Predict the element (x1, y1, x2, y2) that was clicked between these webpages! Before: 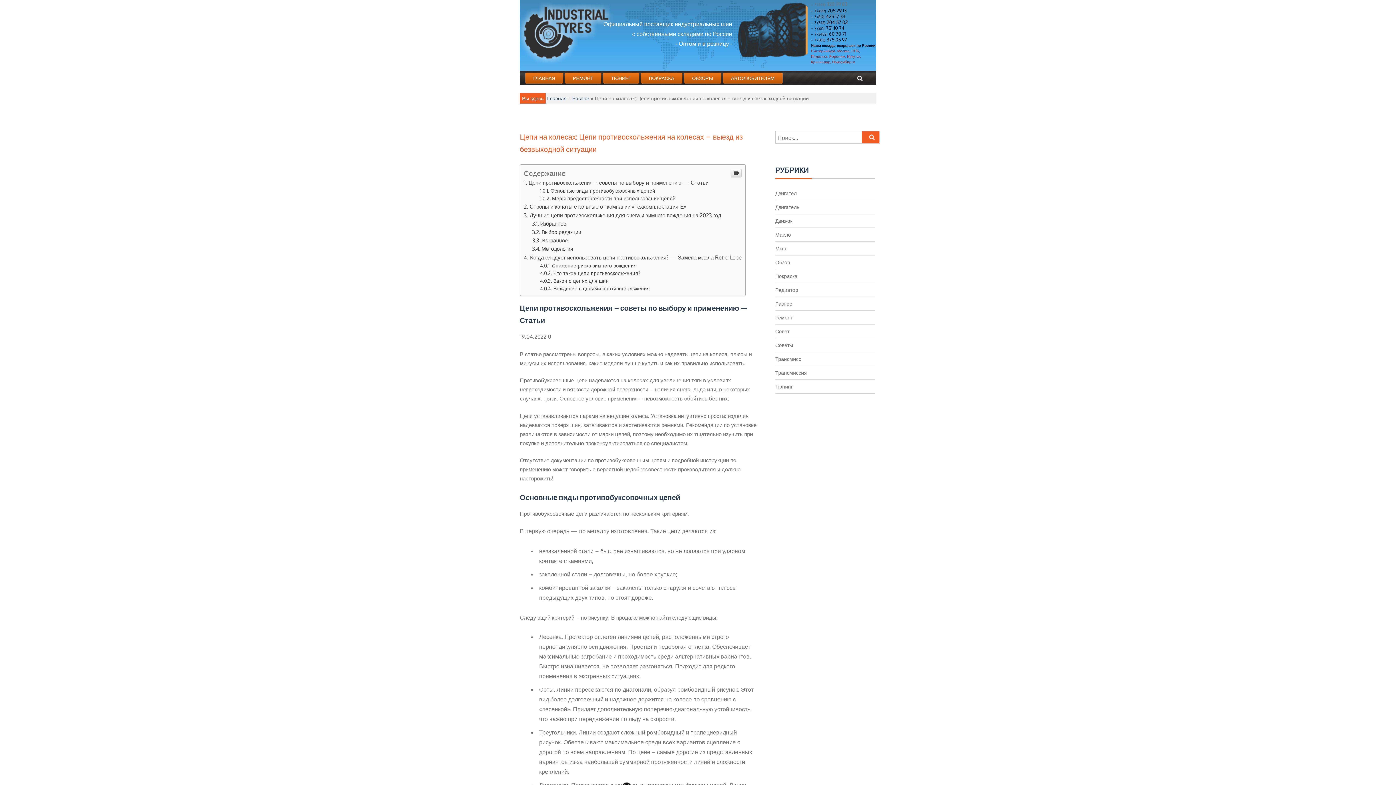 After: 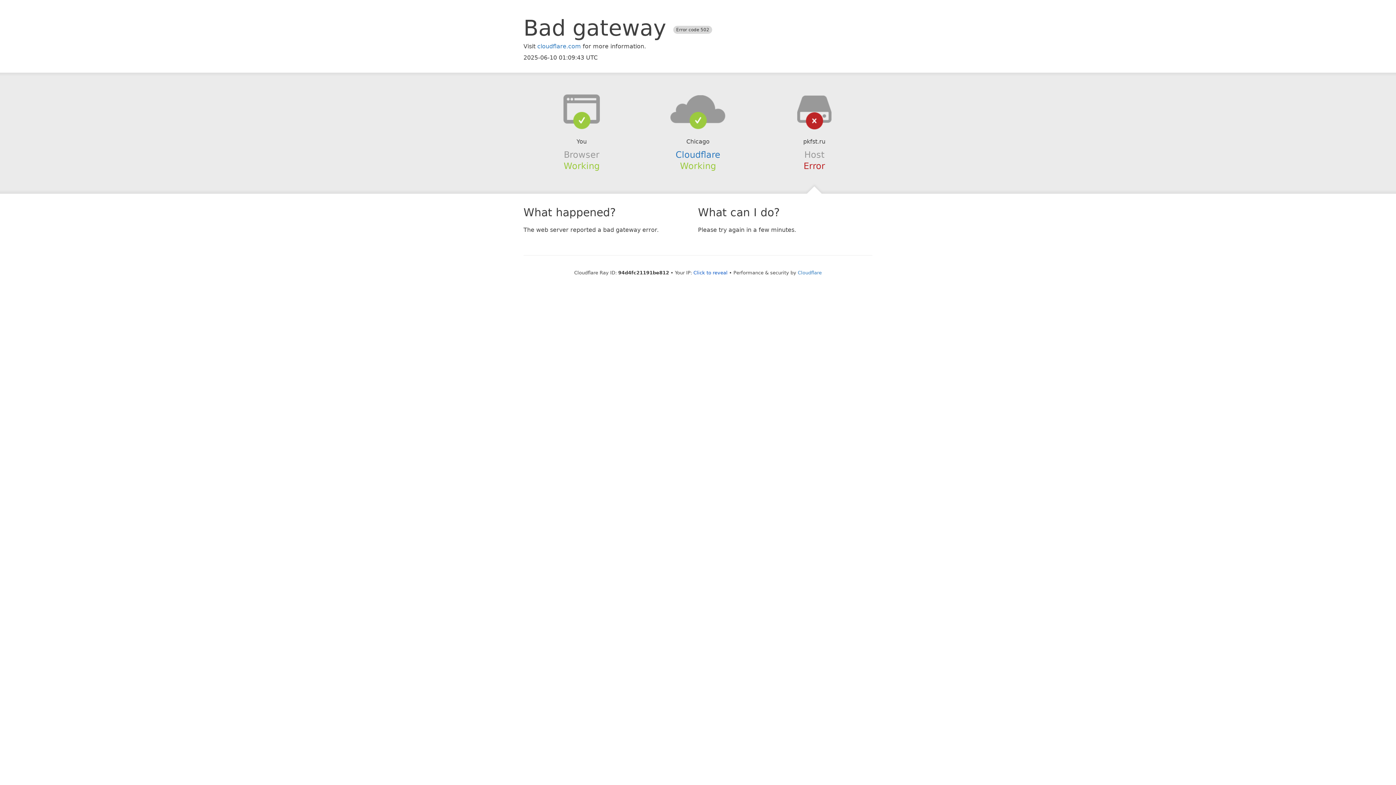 Action: bbox: (775, 231, 791, 237) label: Масло